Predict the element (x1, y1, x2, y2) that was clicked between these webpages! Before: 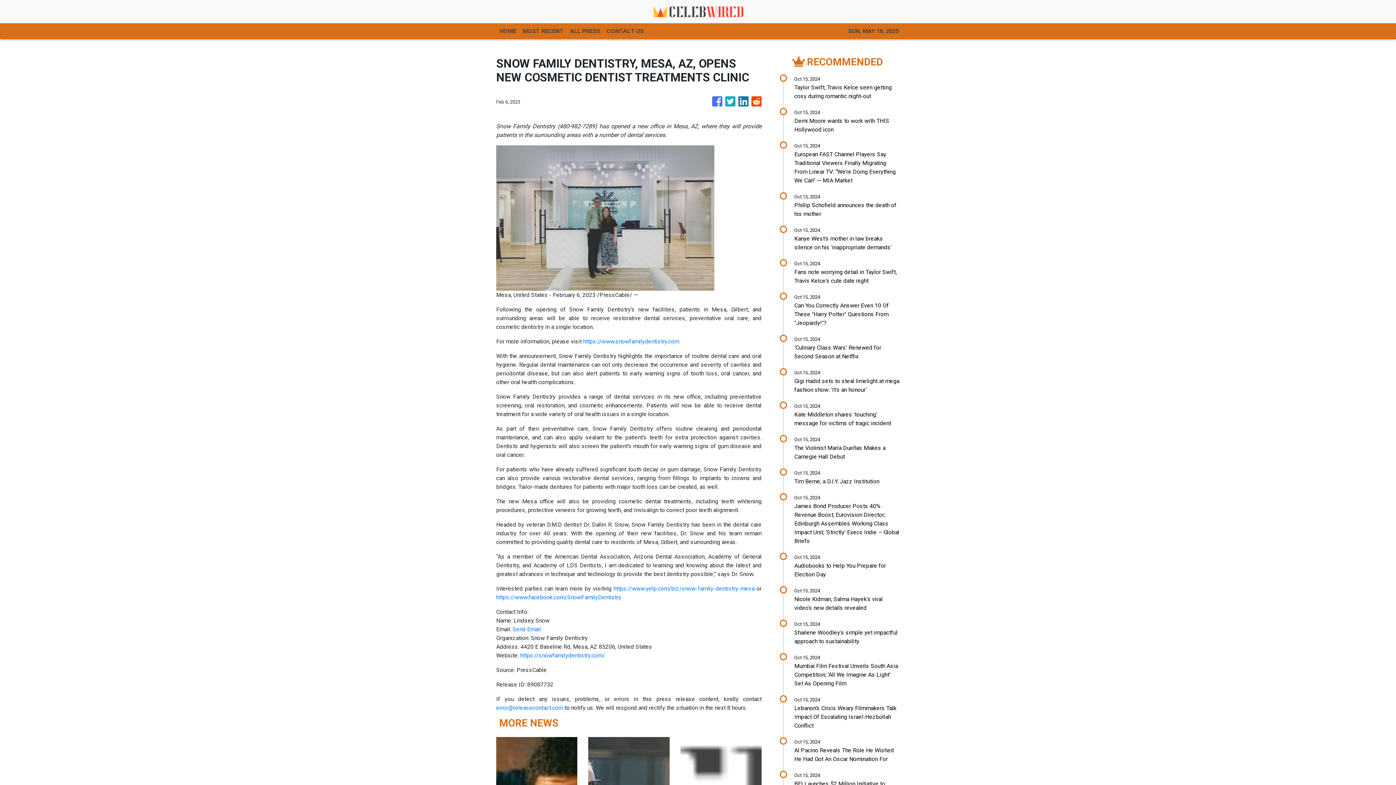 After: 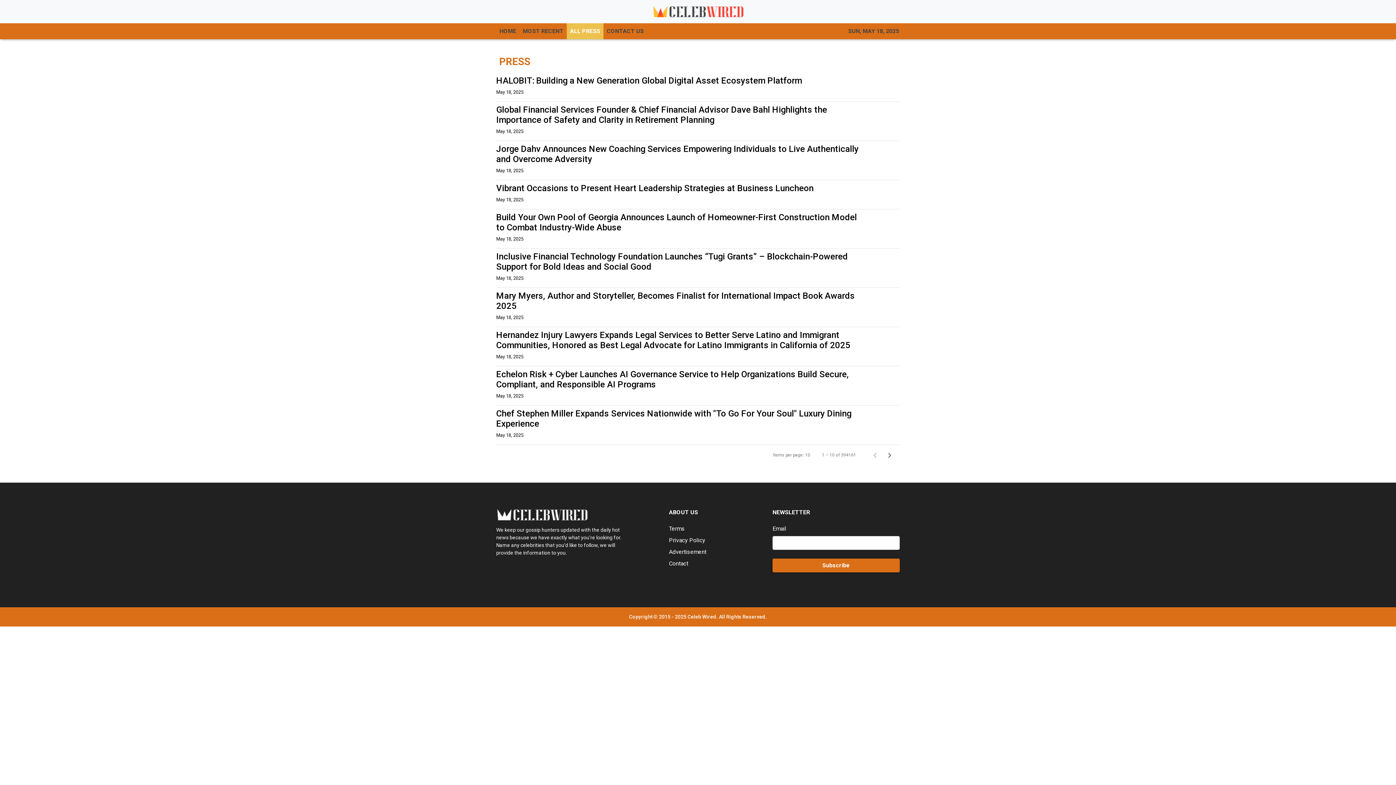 Action: label: ALL PRESS bbox: (566, 23, 603, 39)